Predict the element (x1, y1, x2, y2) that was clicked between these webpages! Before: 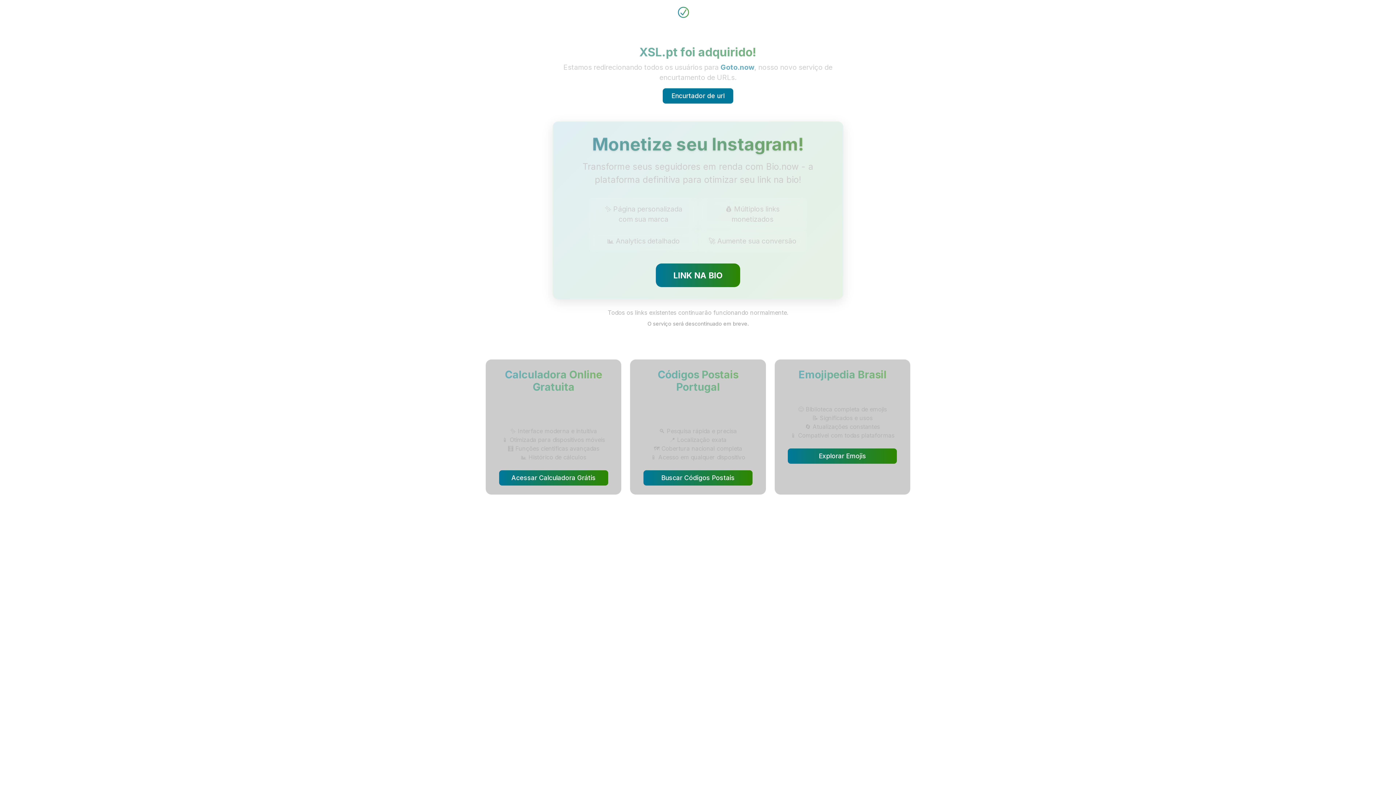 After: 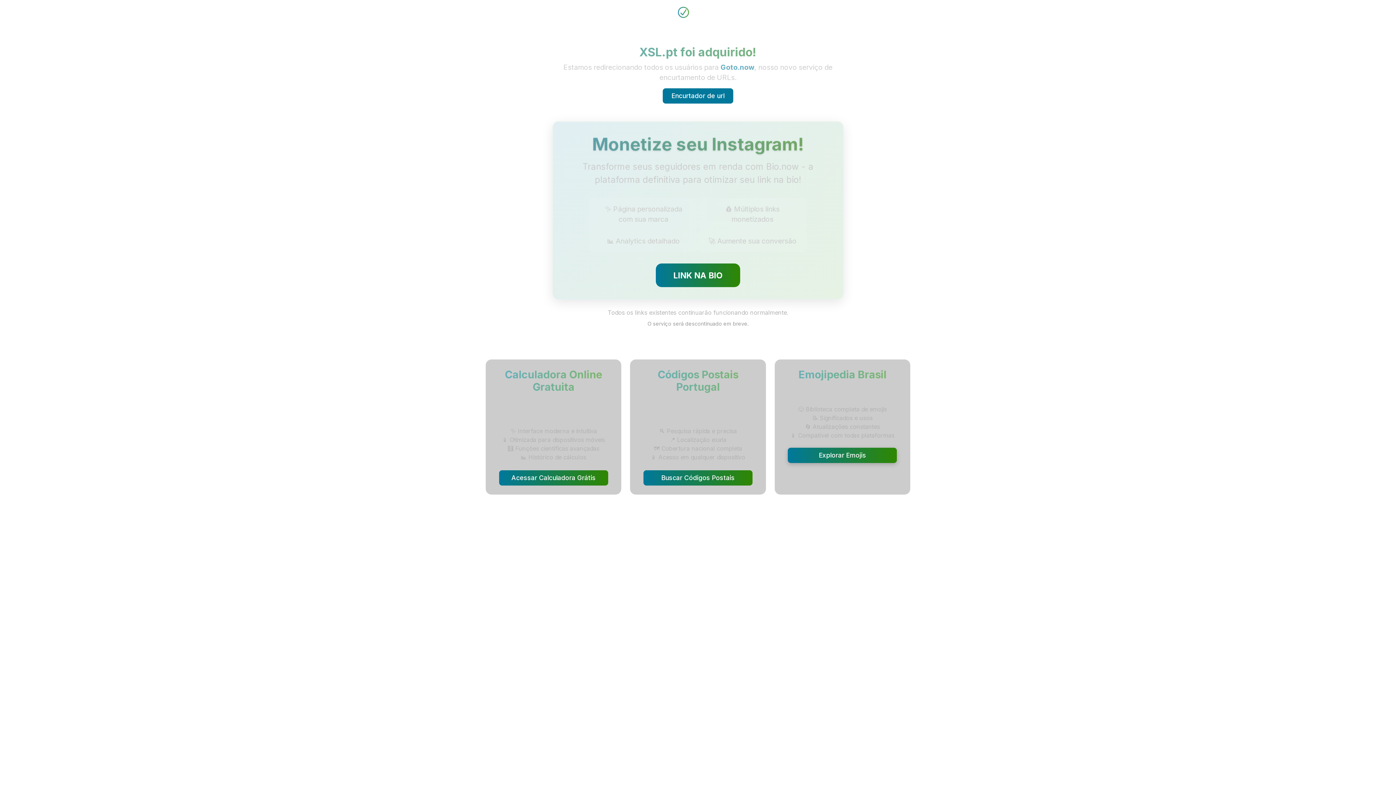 Action: label: Explorar Emojis bbox: (788, 448, 897, 464)